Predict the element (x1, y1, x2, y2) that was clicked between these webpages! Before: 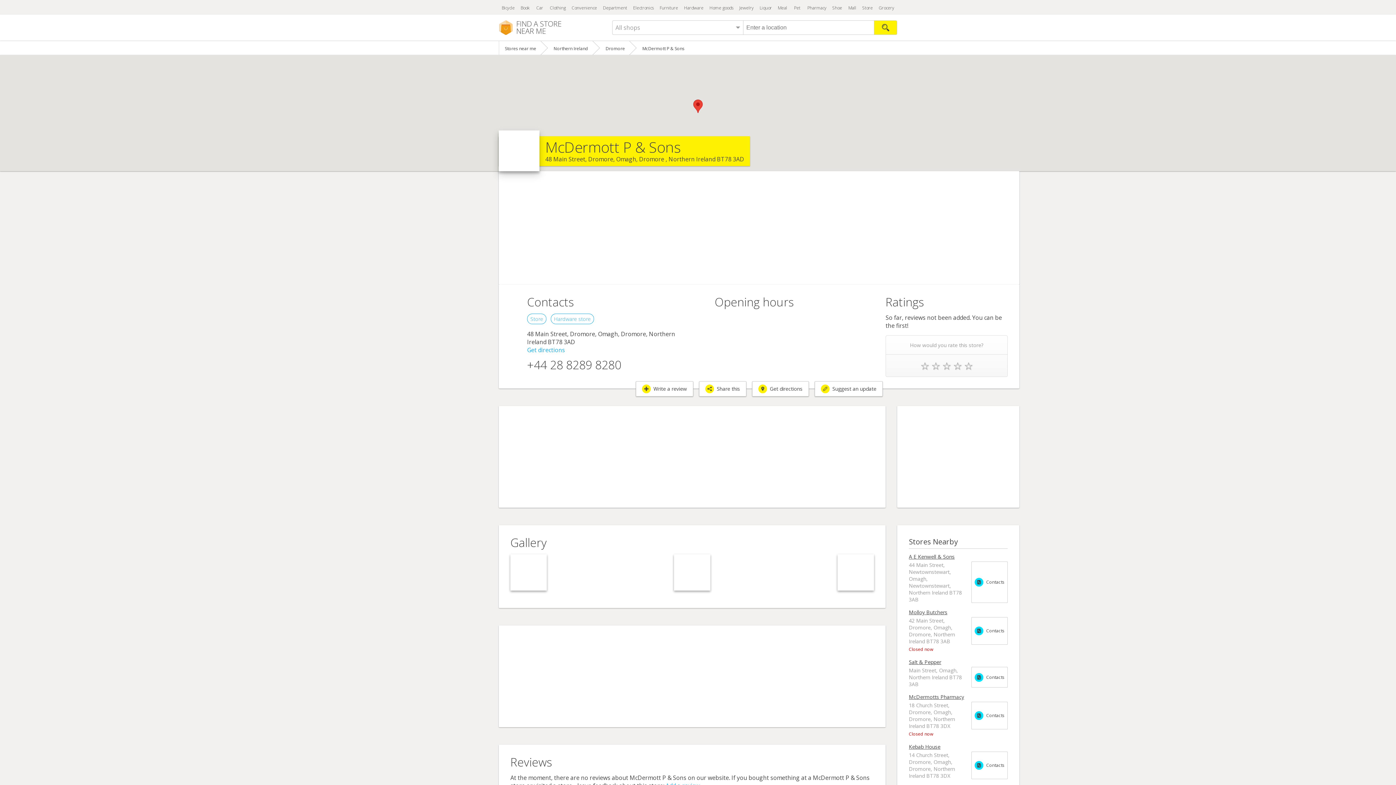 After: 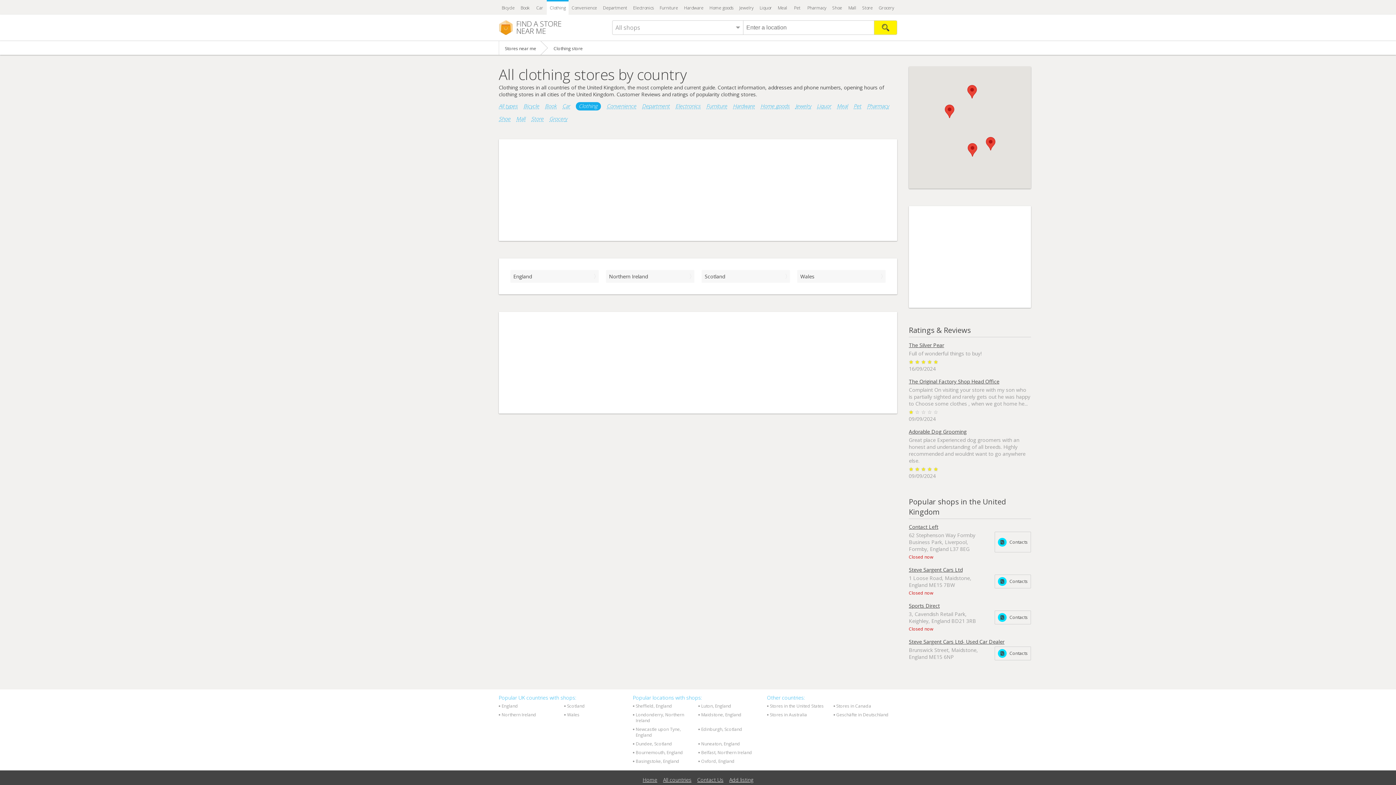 Action: bbox: (547, 0, 568, 14) label: Clothing